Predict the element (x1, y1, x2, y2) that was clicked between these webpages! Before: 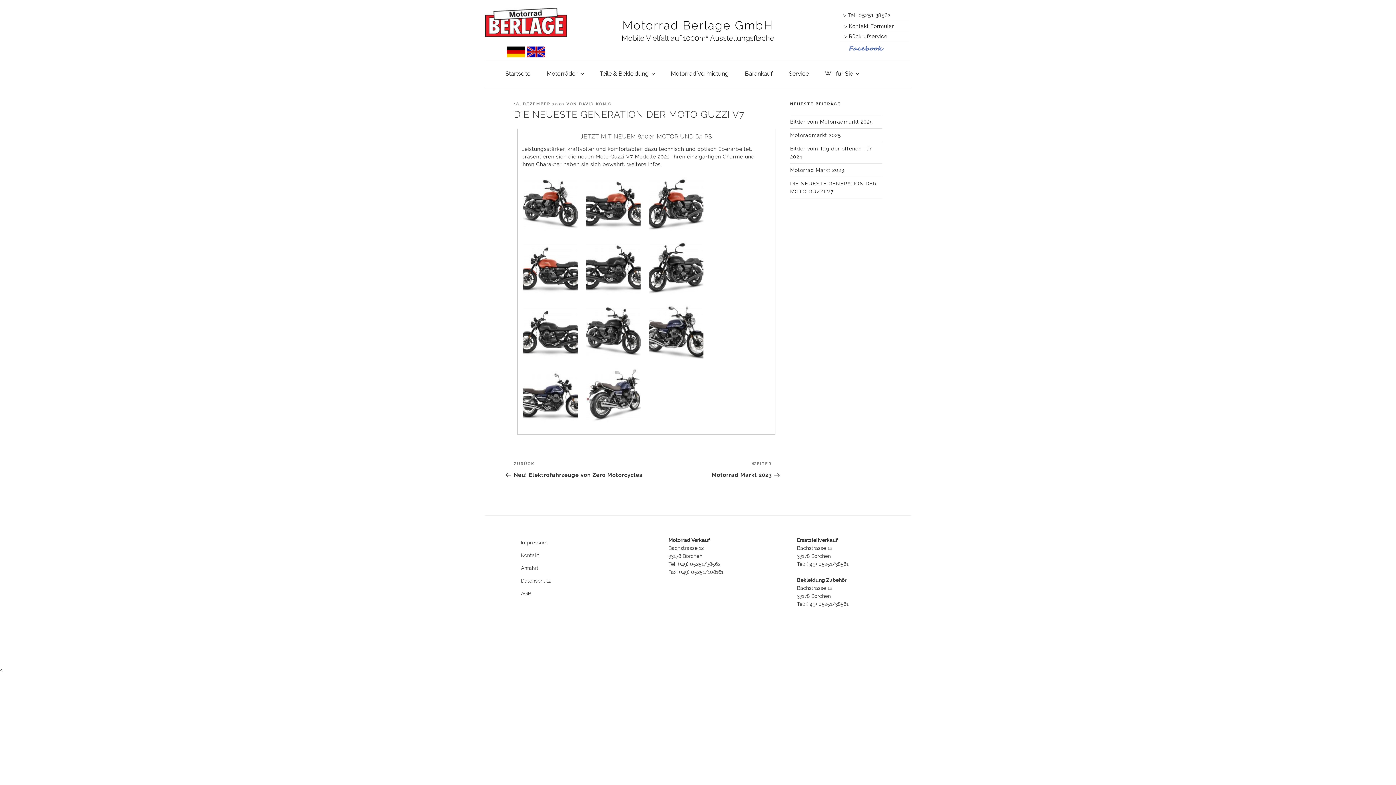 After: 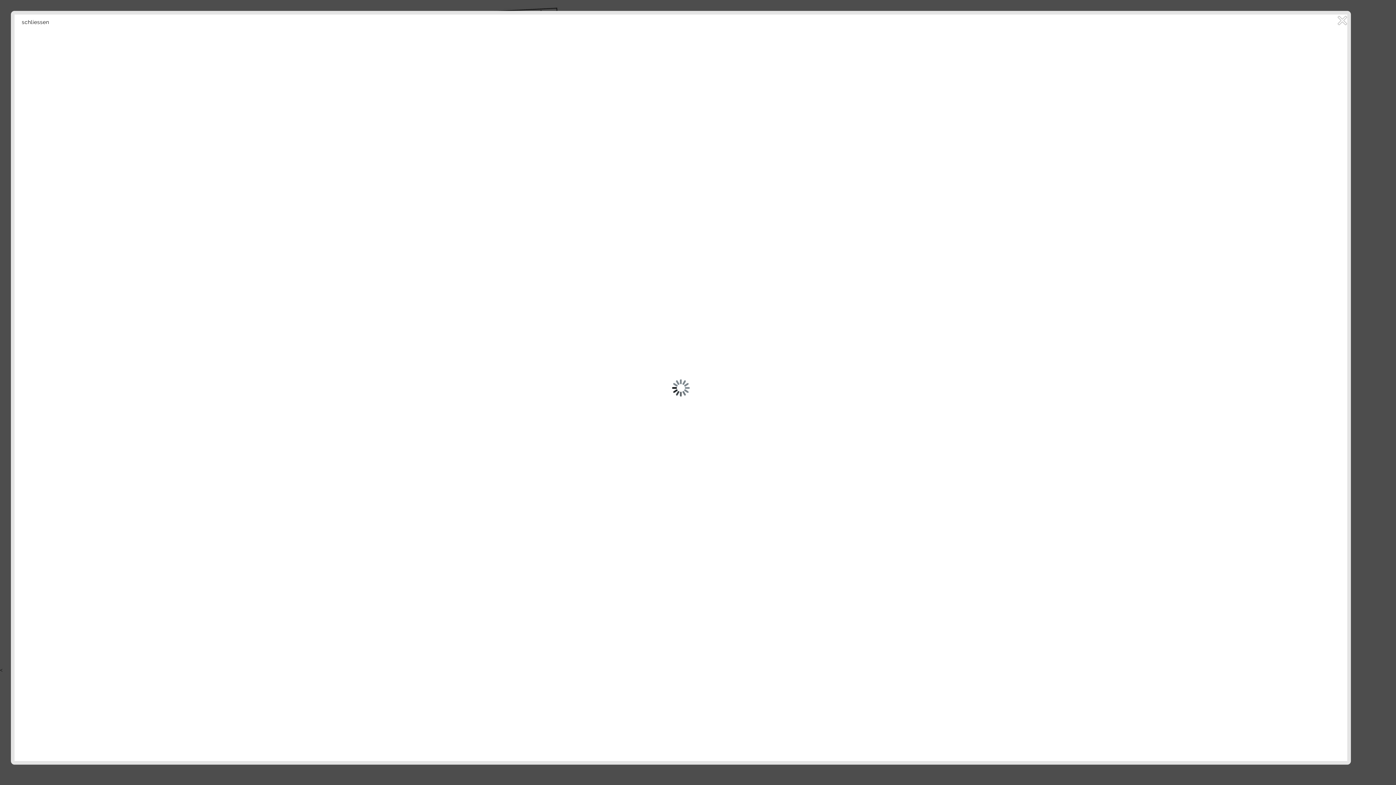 Action: bbox: (585, 175, 641, 232)